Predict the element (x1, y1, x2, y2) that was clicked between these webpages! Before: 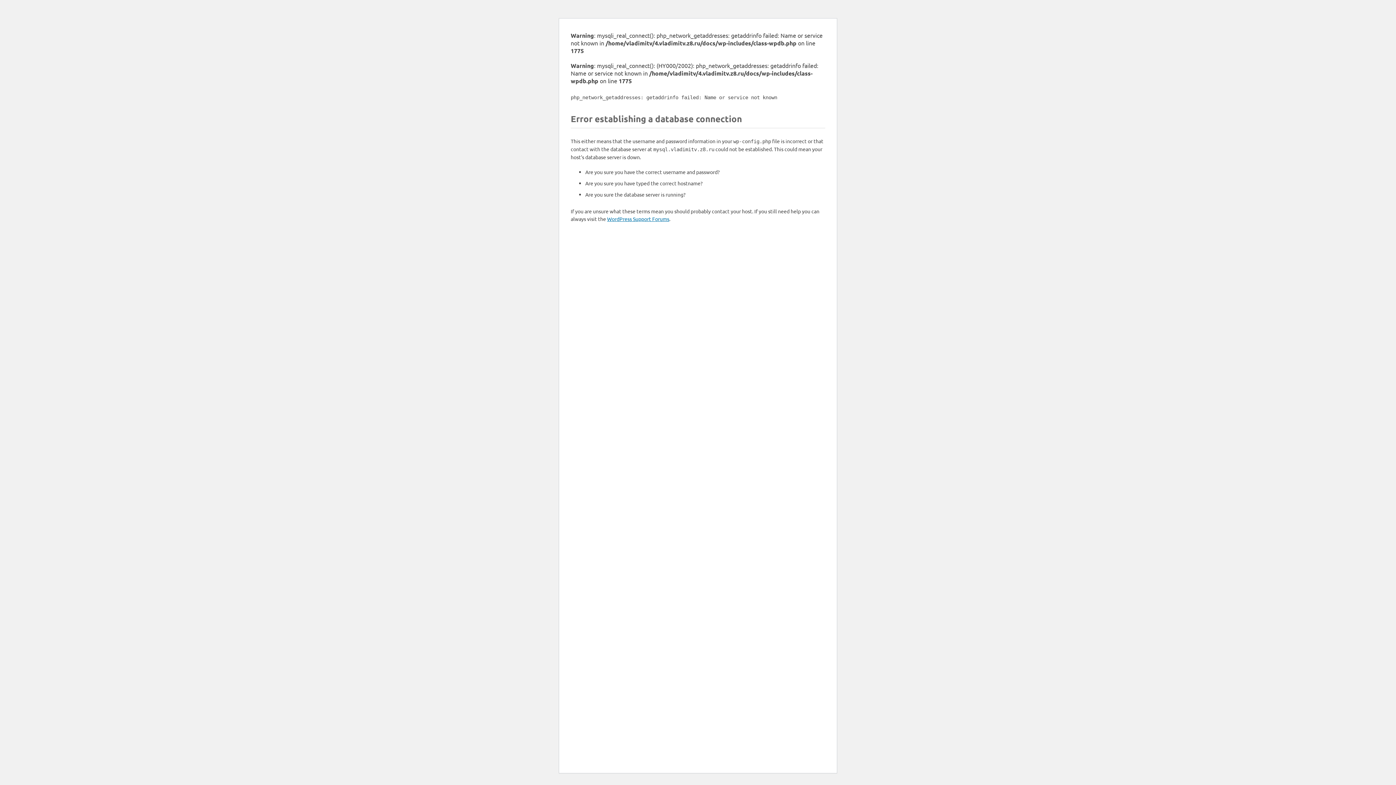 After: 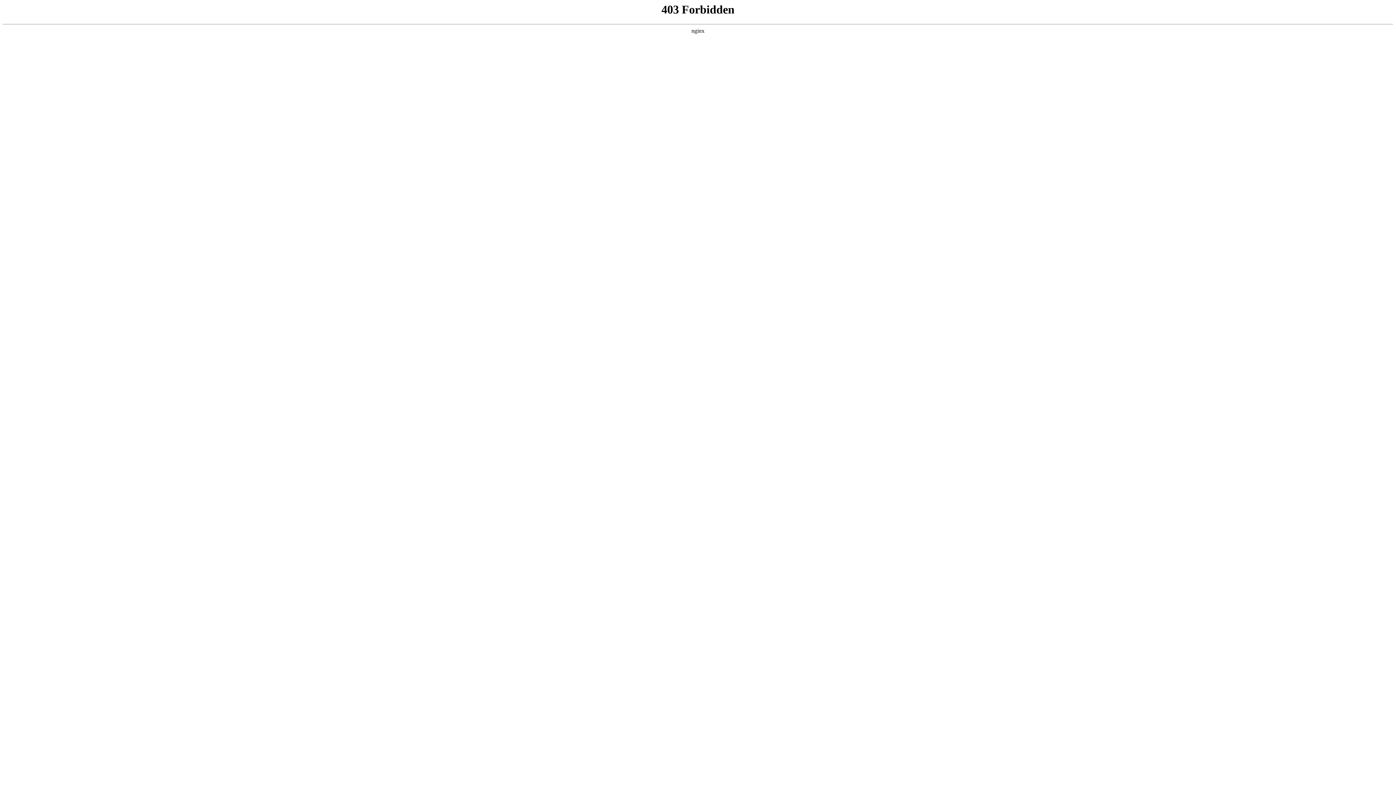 Action: label: WordPress Support Forums bbox: (607, 215, 669, 222)